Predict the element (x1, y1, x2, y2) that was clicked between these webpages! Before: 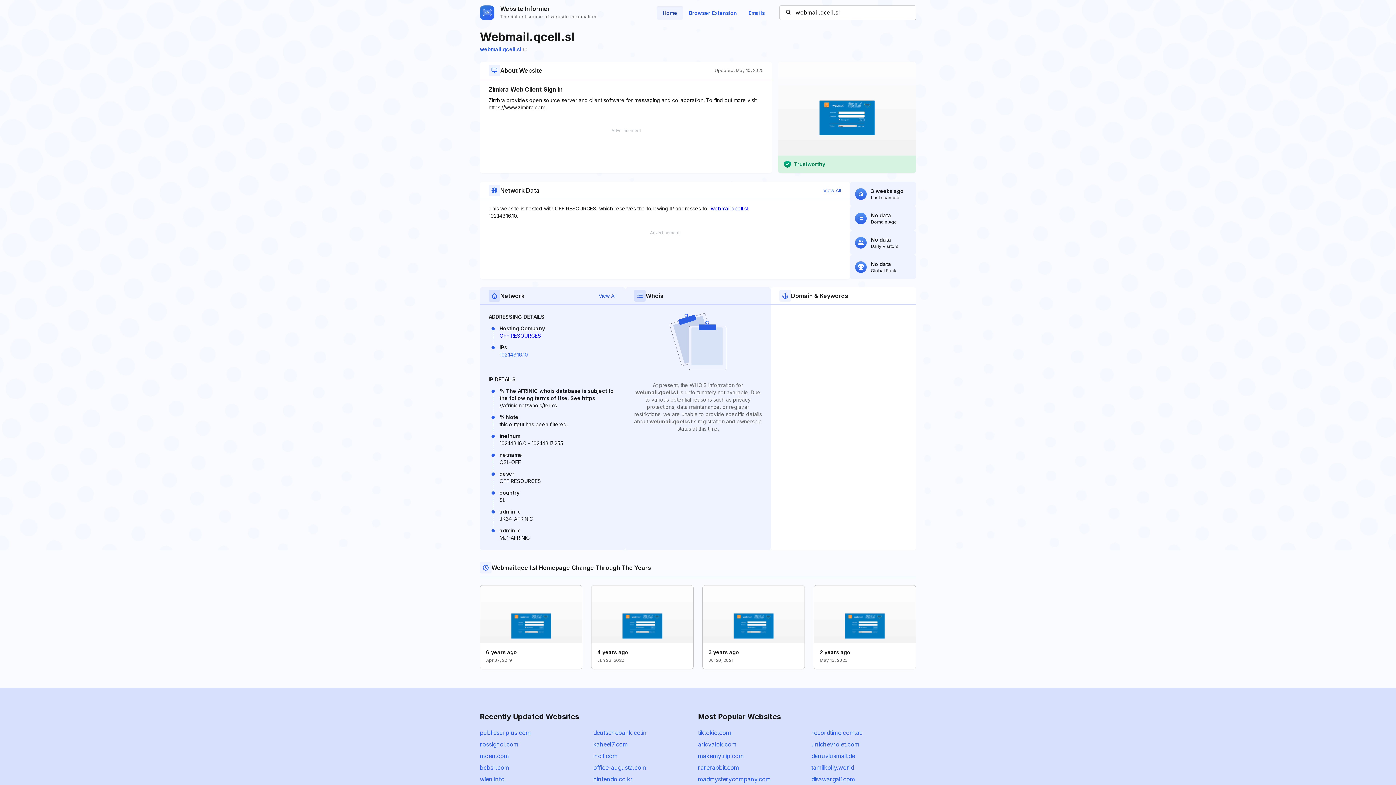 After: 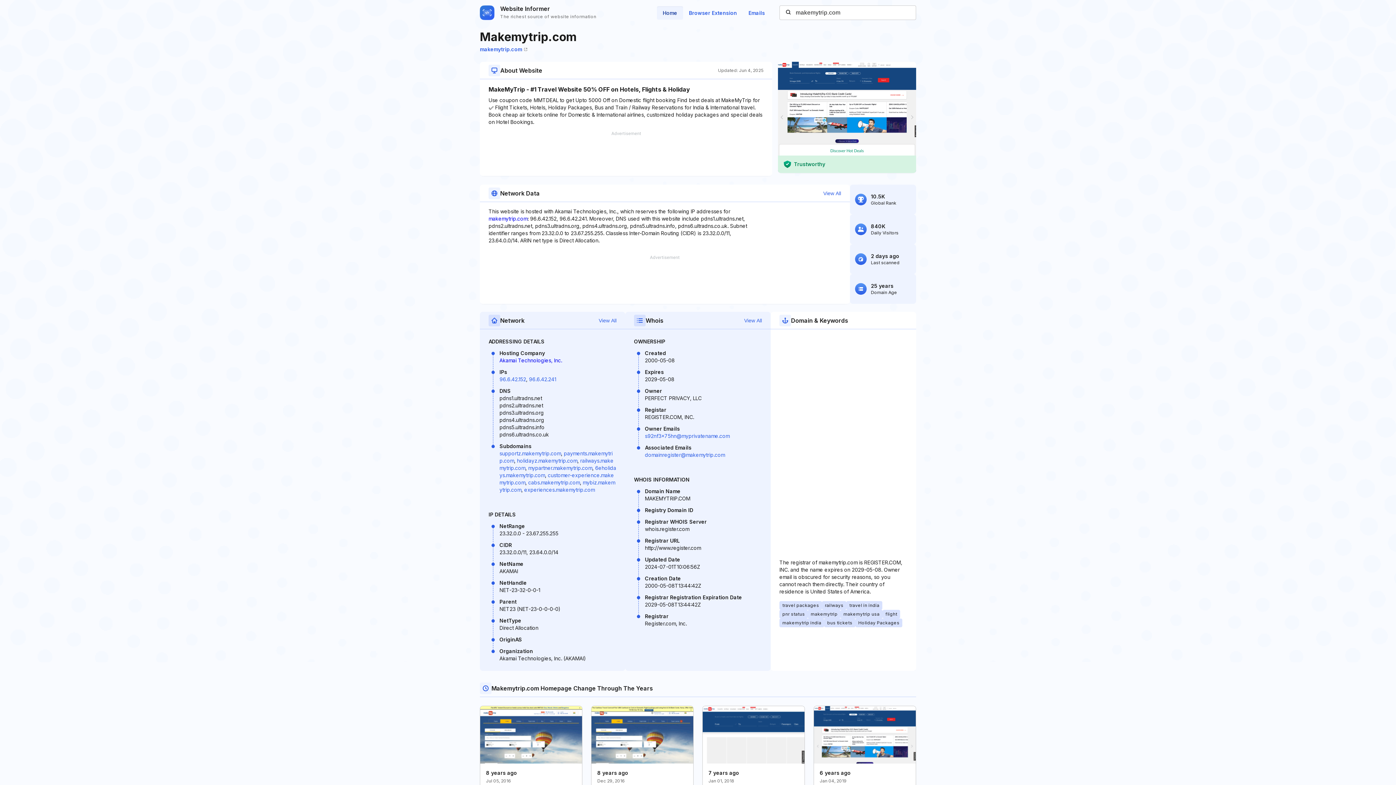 Action: label: makemytrip.com bbox: (698, 752, 744, 760)